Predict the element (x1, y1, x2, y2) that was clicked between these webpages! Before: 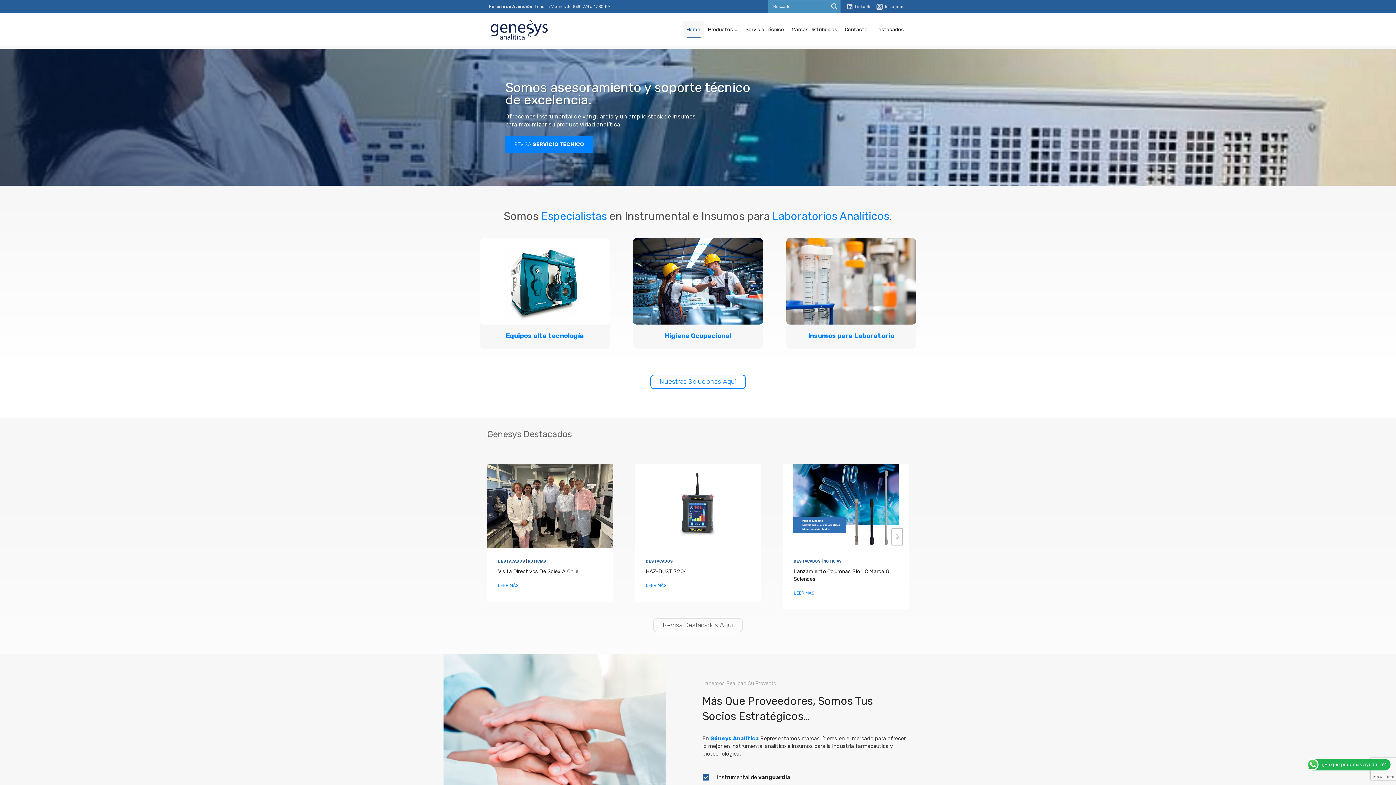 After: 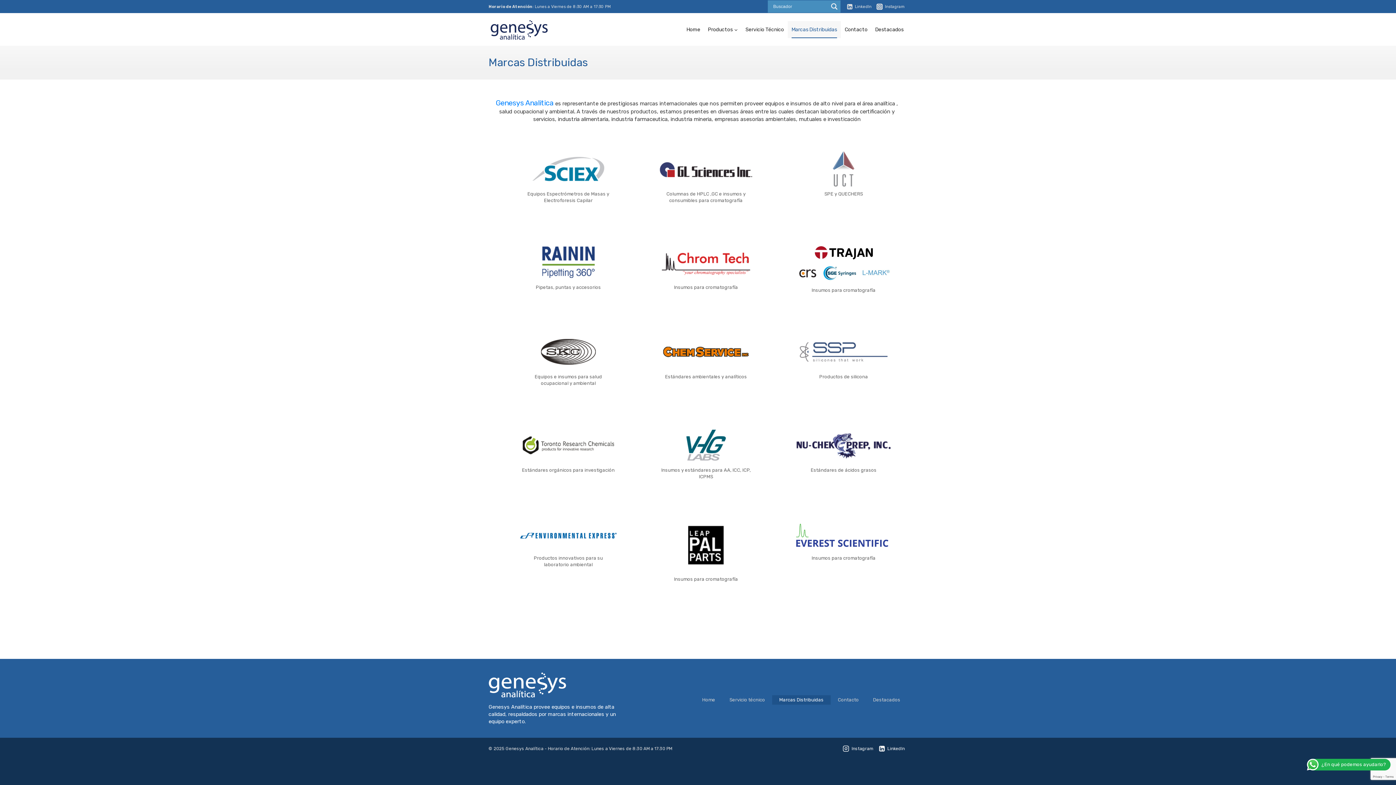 Action: bbox: (788, 20, 841, 38) label: Marcas Distribuidas